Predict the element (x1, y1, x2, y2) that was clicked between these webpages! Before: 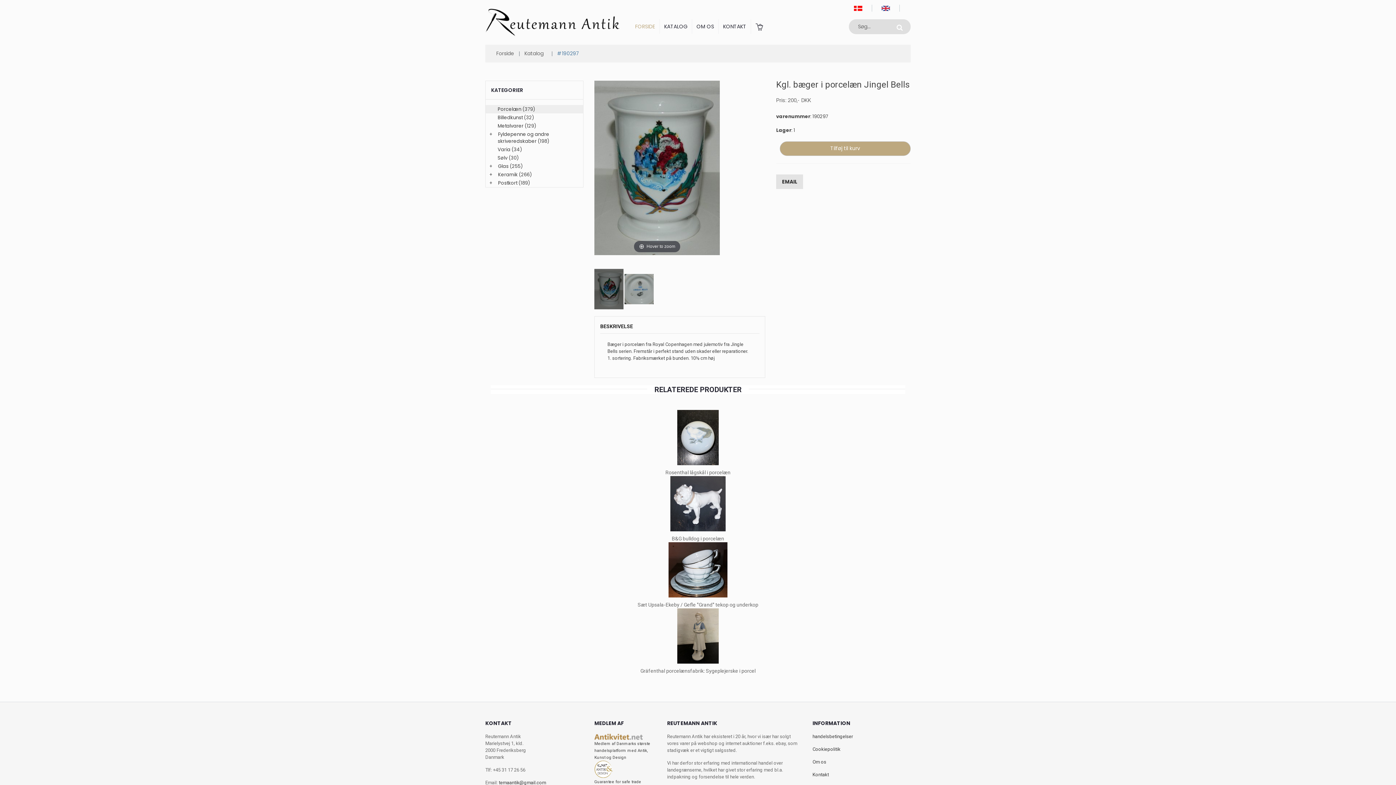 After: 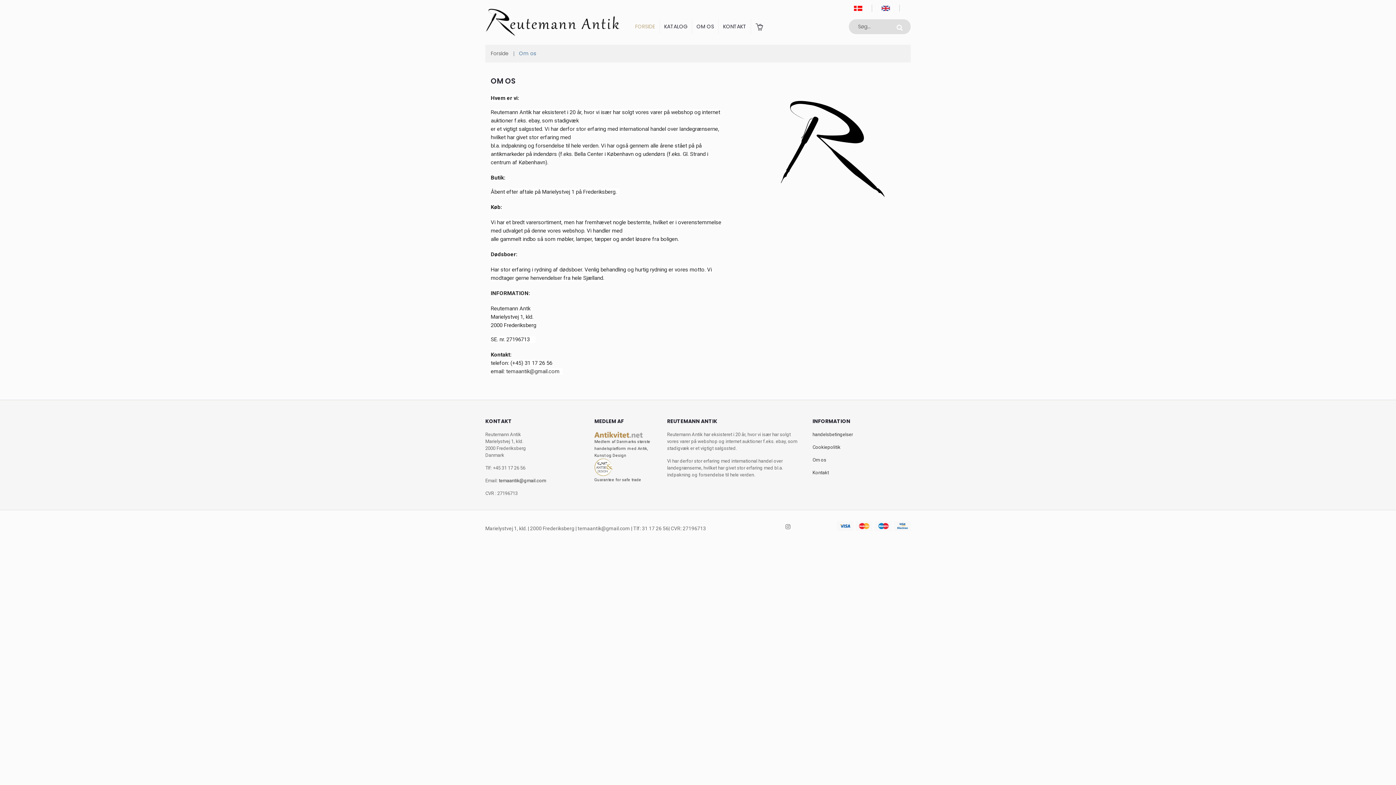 Action: label: OM OS bbox: (692, 19, 718, 33)